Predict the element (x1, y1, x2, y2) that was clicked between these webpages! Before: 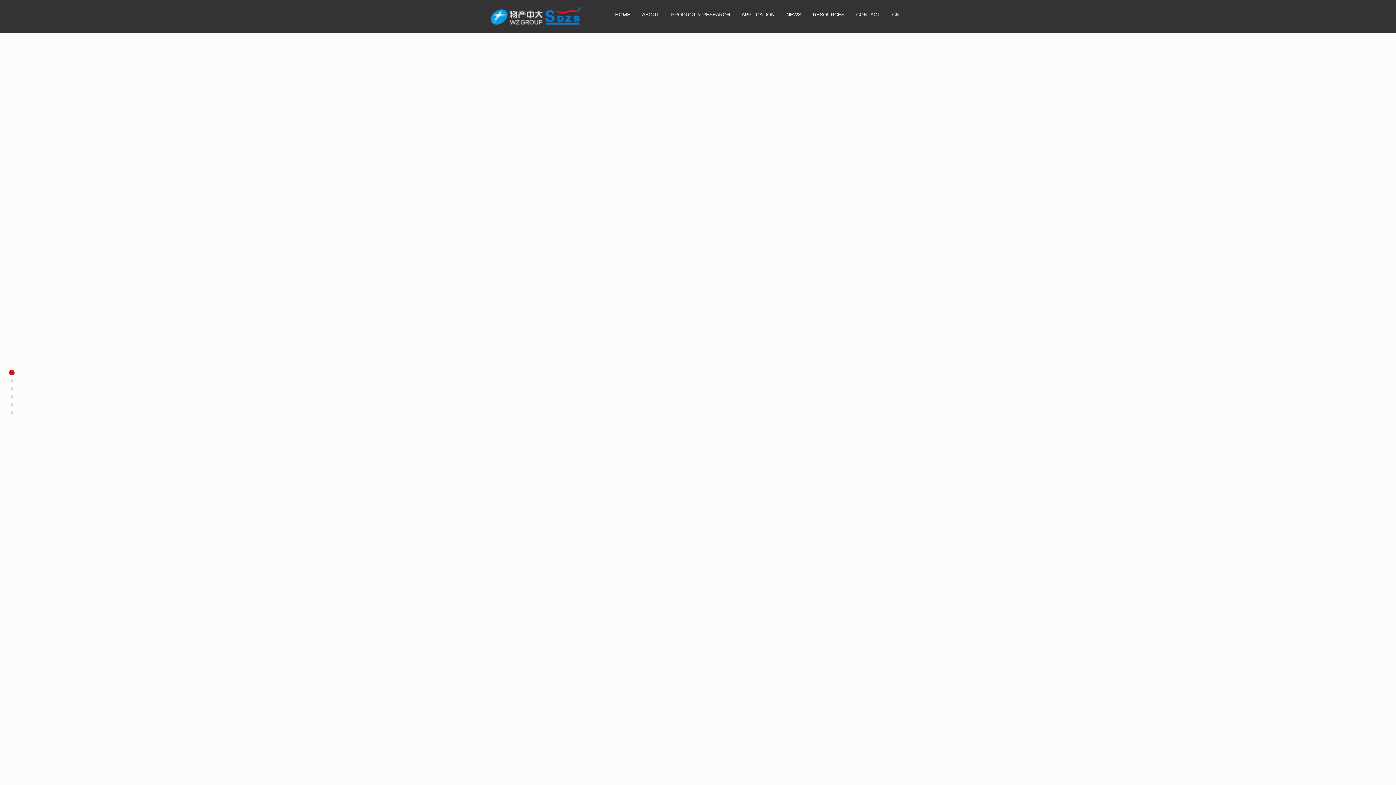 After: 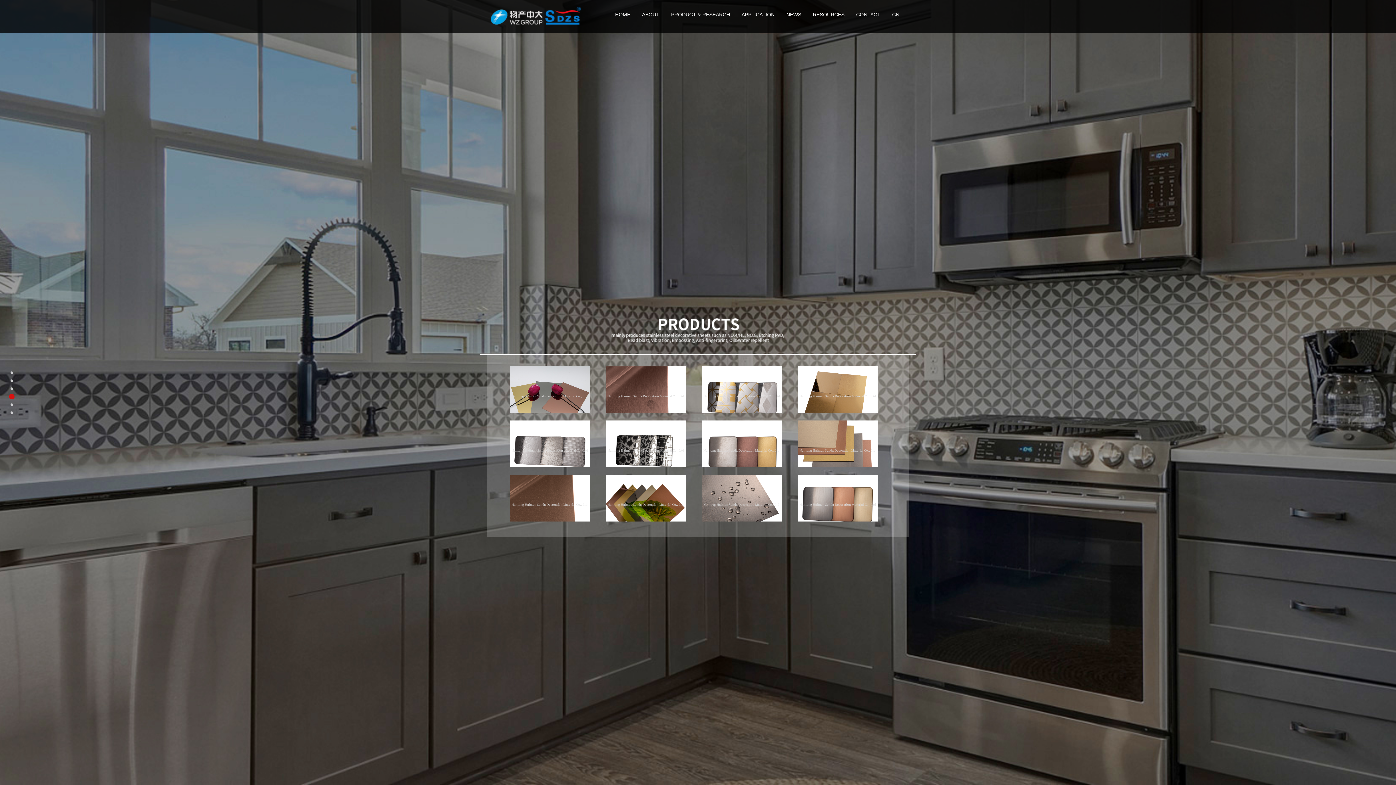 Action: bbox: (8, 394, 14, 399)